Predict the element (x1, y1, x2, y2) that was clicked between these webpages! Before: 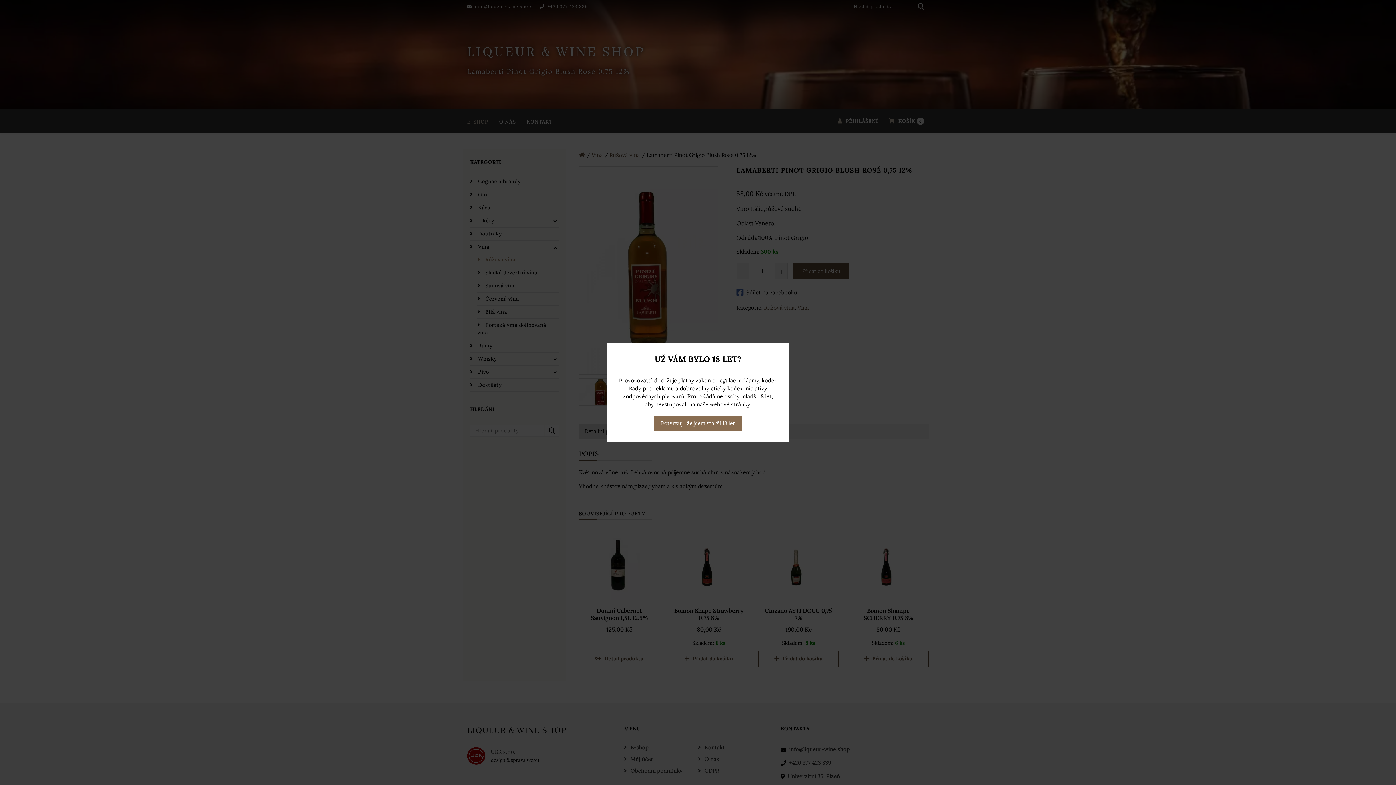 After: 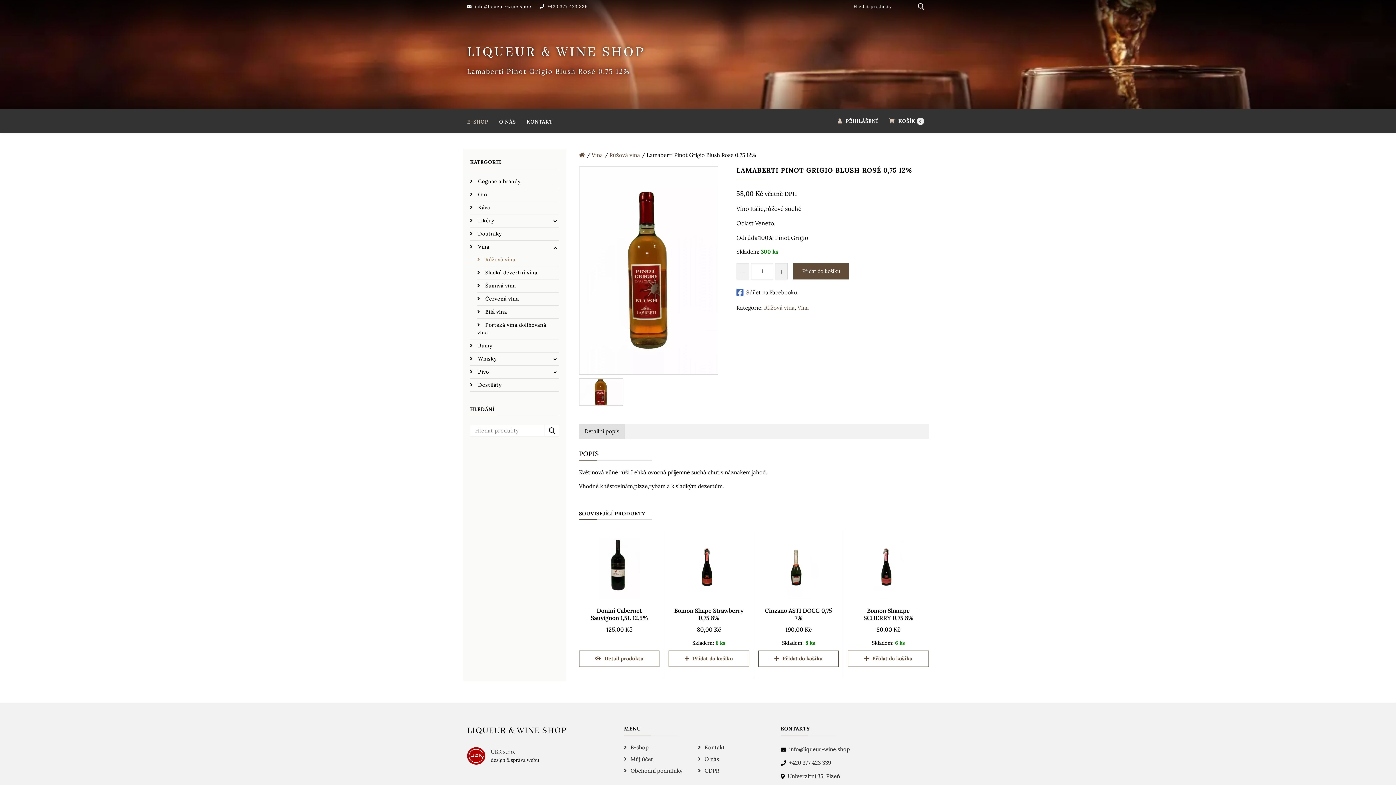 Action: label: Potvrzuji, že jsem starší 18 let bbox: (653, 415, 742, 431)